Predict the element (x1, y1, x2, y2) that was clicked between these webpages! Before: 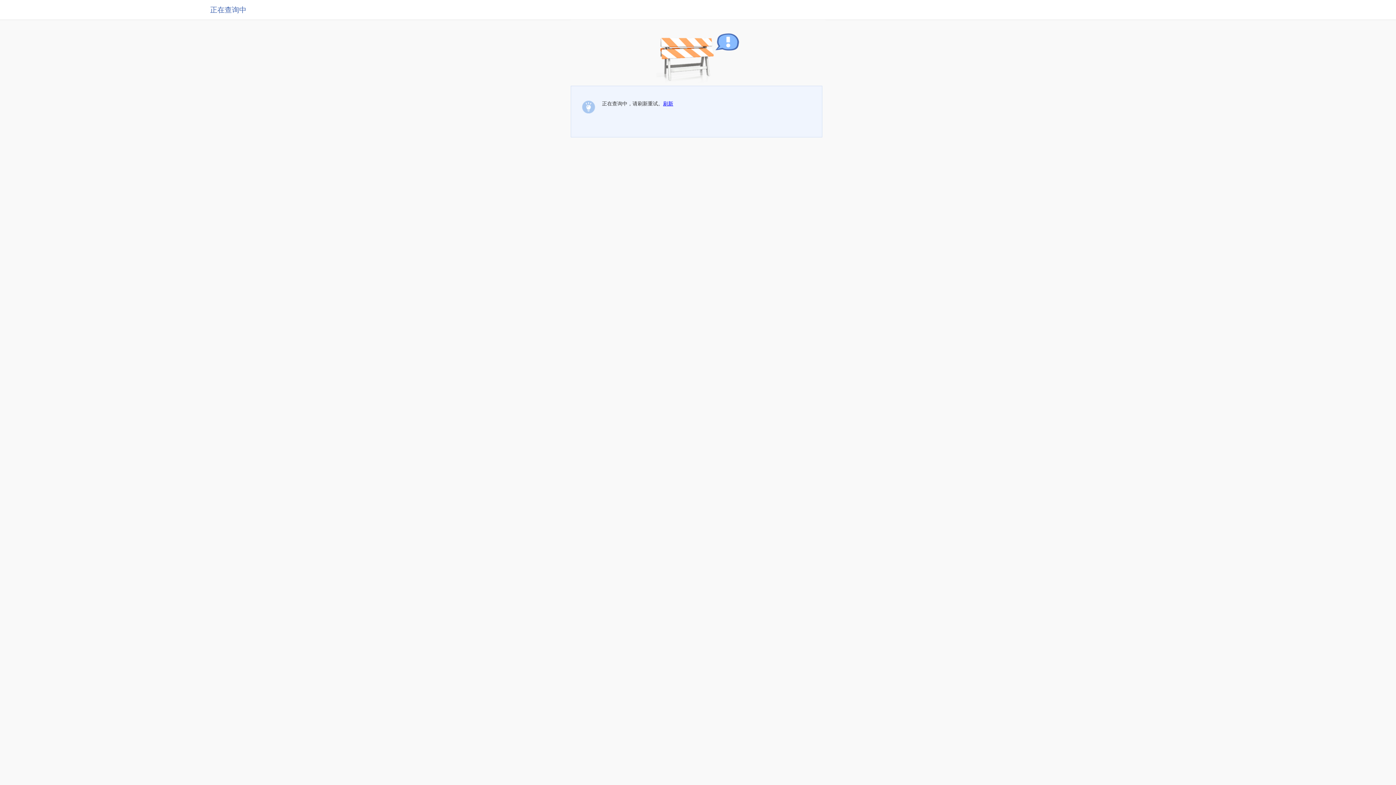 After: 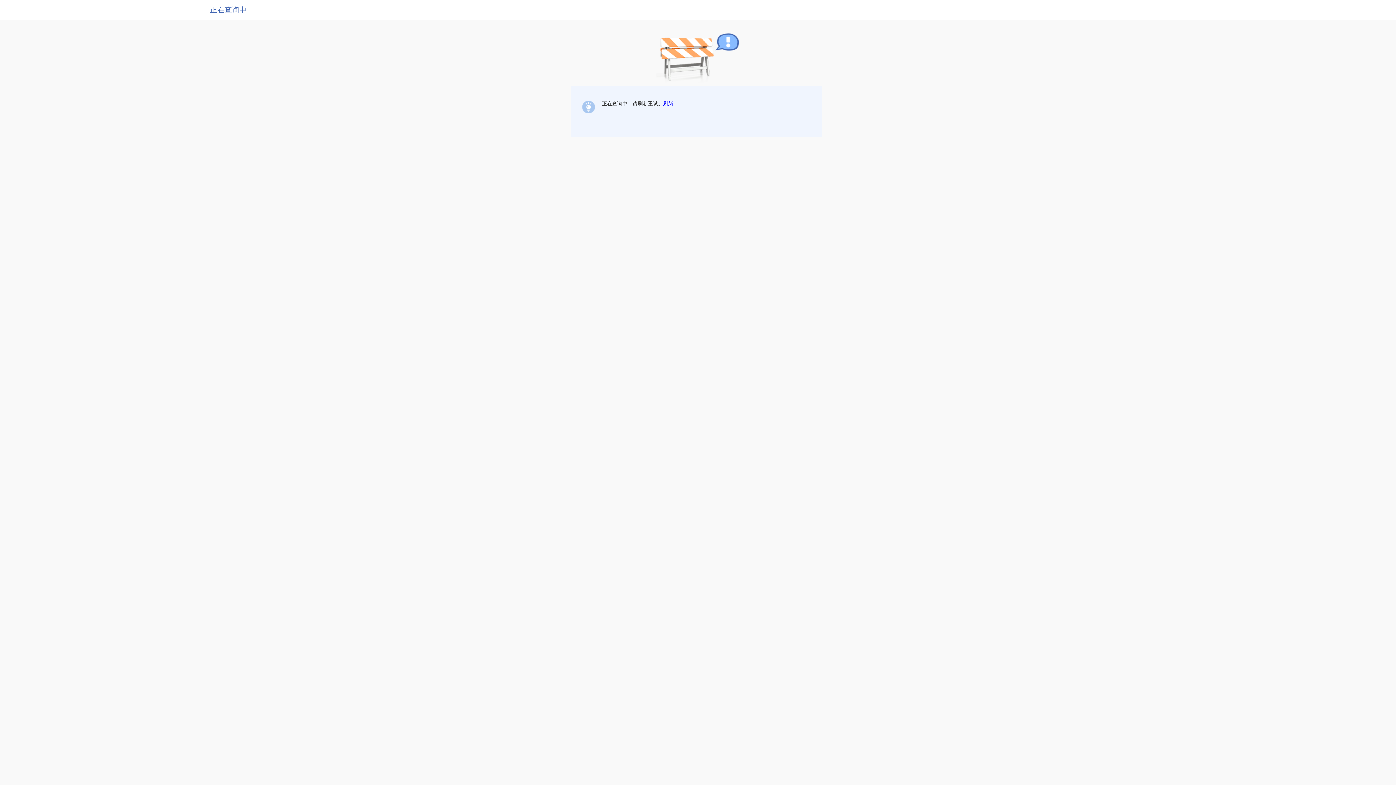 Action: label: 刷新 bbox: (663, 100, 673, 106)